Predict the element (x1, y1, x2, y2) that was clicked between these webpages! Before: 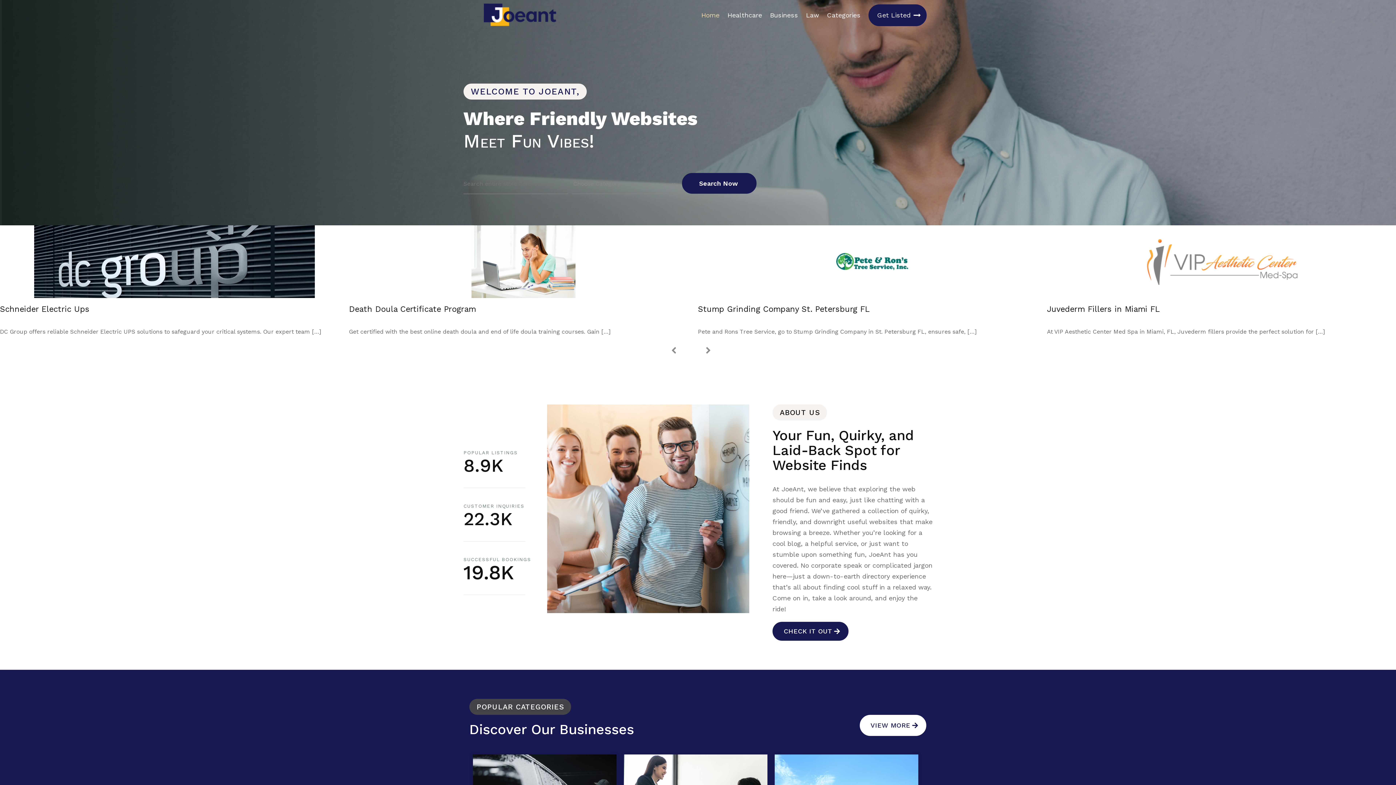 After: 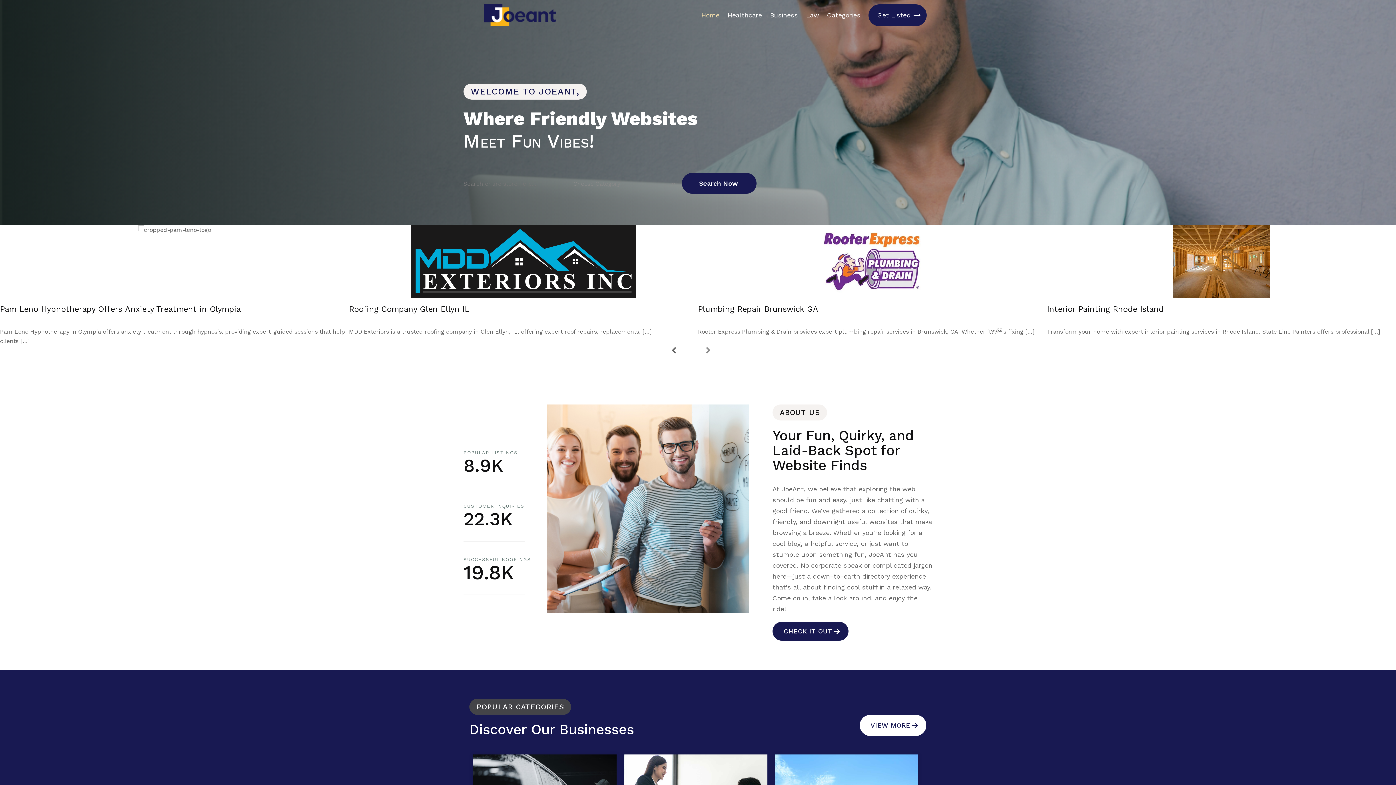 Action: bbox: (670, 347, 677, 354) label: Previous